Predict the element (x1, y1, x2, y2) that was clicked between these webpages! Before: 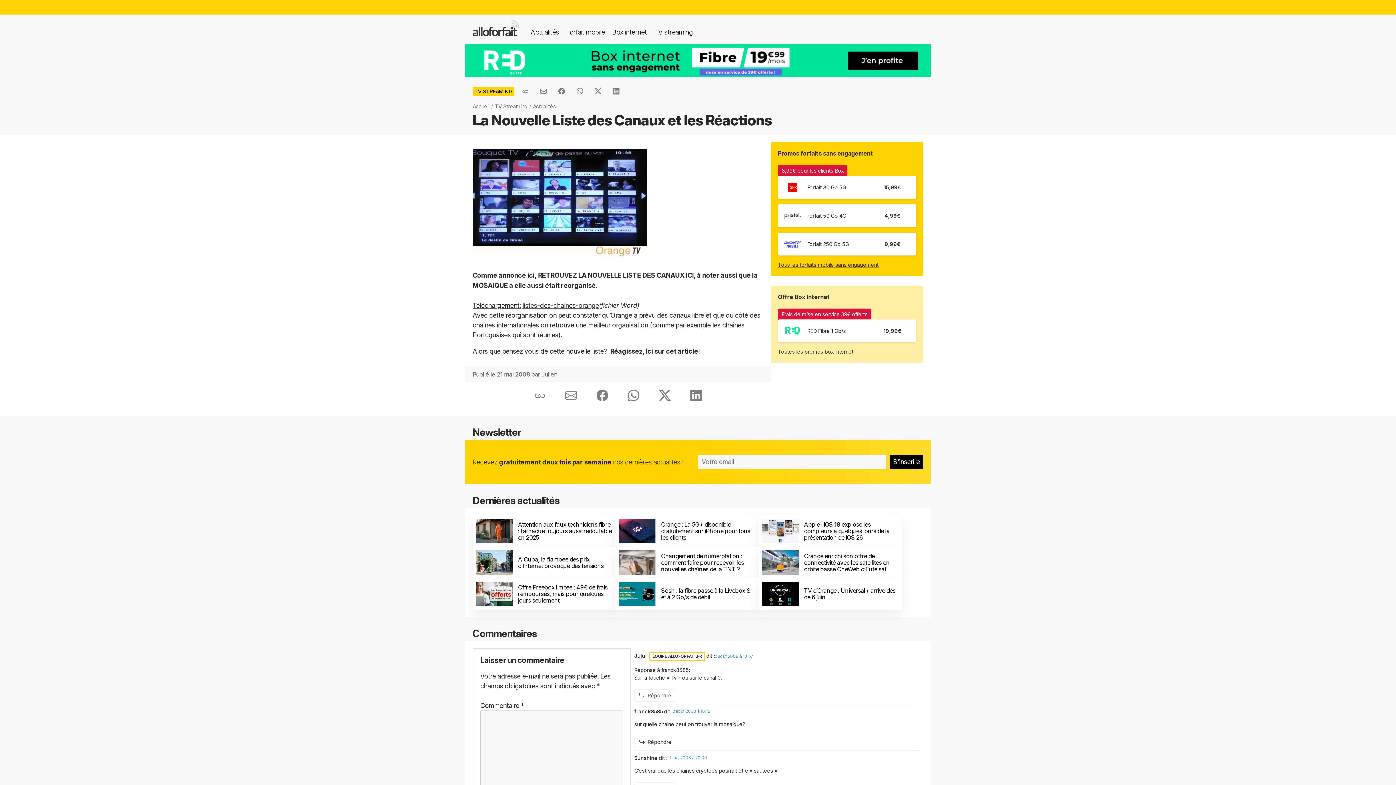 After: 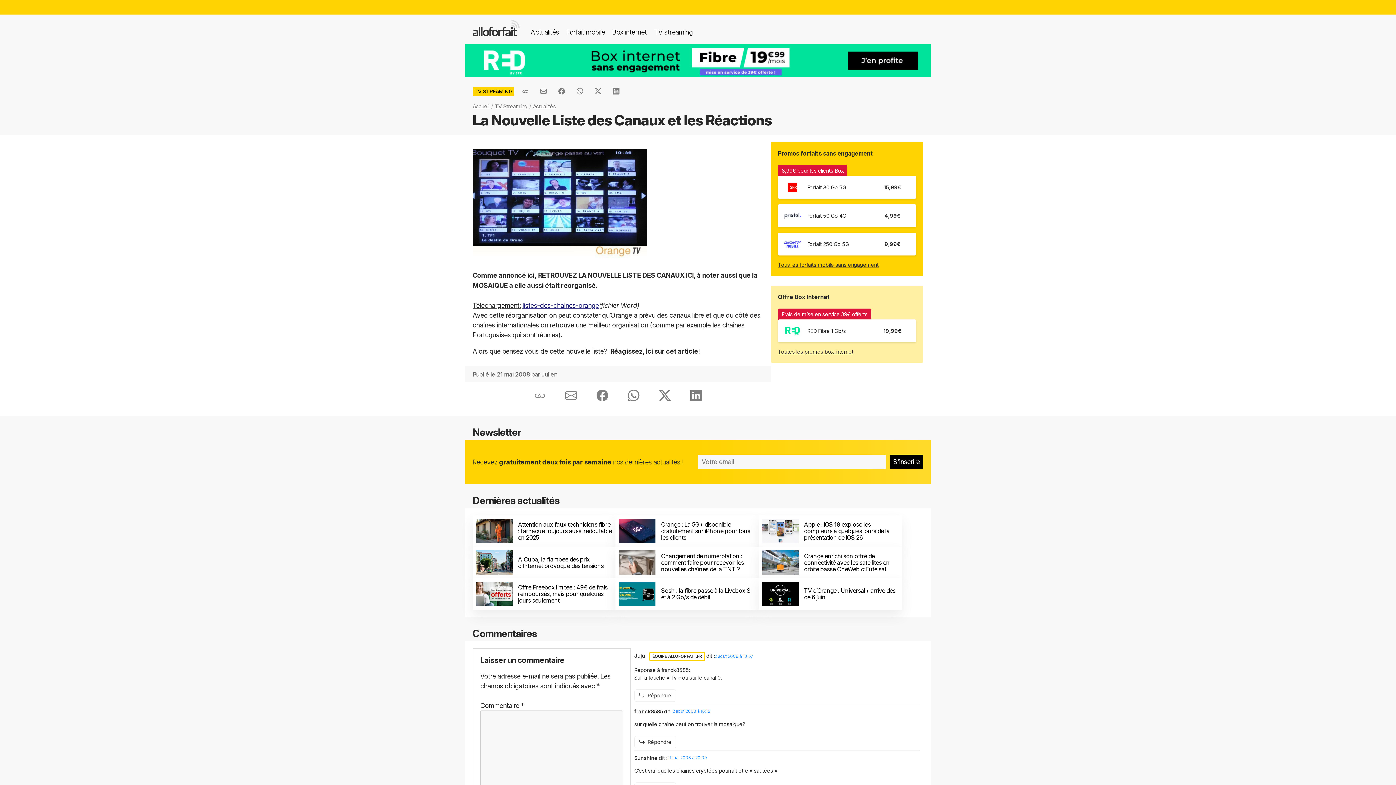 Action: label: listes-des-chaines-orange bbox: (522, 301, 599, 309)